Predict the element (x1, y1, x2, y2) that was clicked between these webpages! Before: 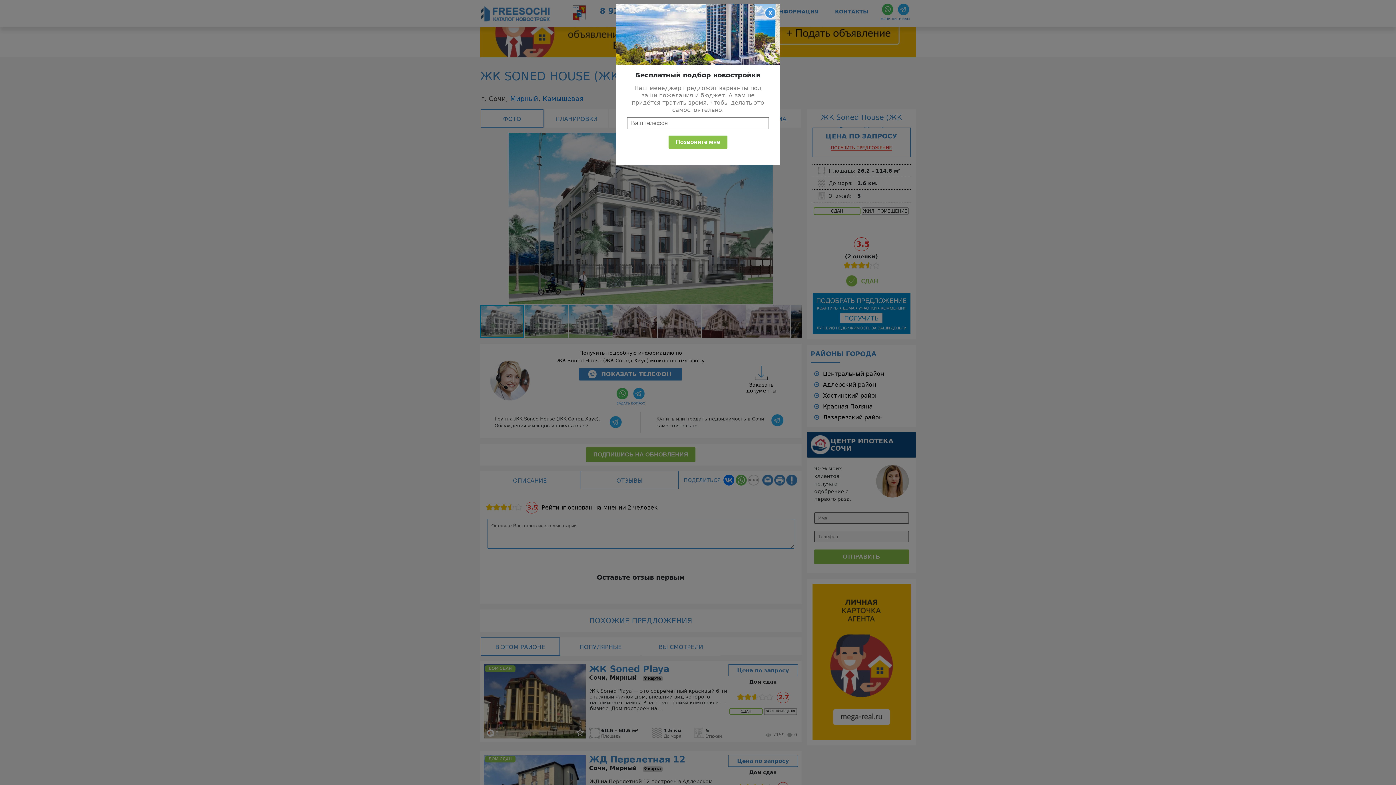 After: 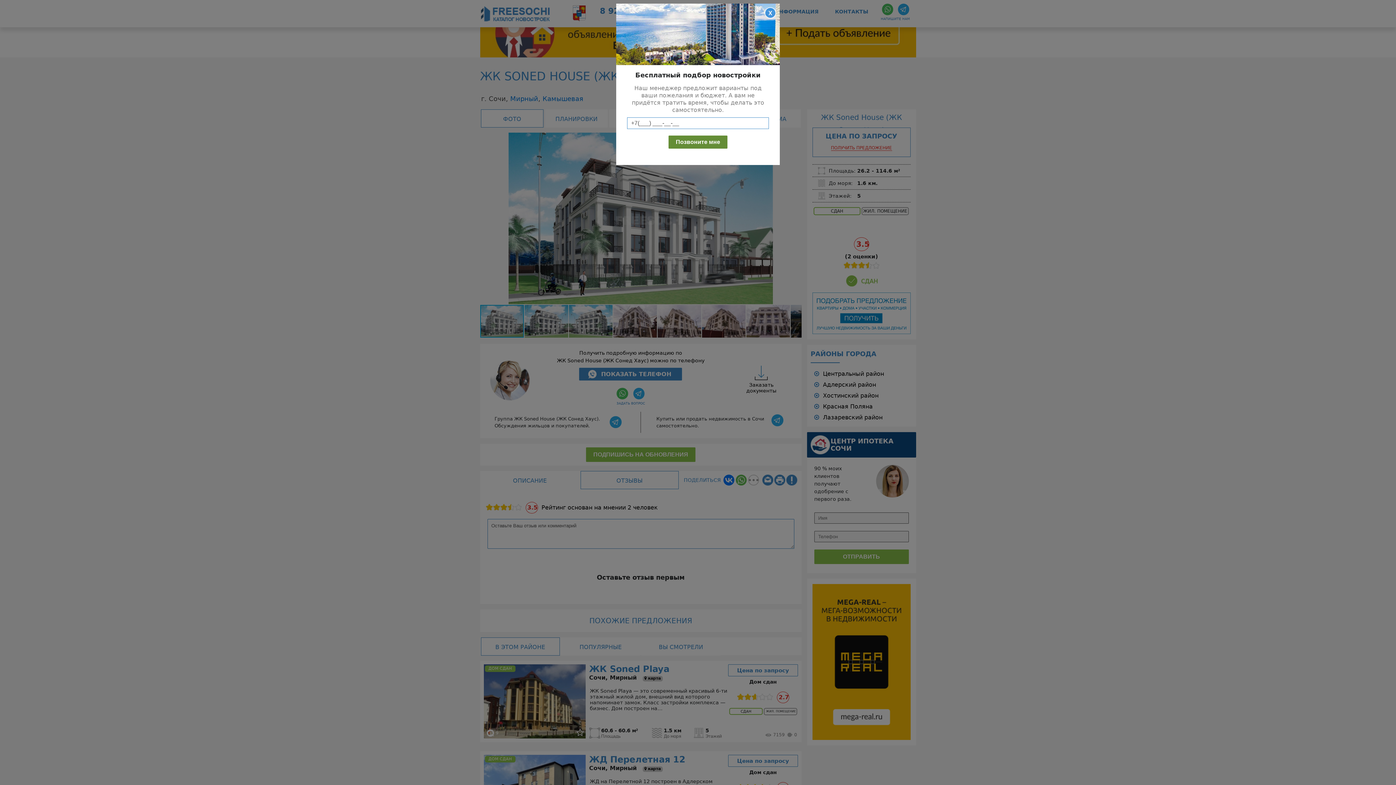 Action: label: Позвоните мне bbox: (668, 135, 727, 148)